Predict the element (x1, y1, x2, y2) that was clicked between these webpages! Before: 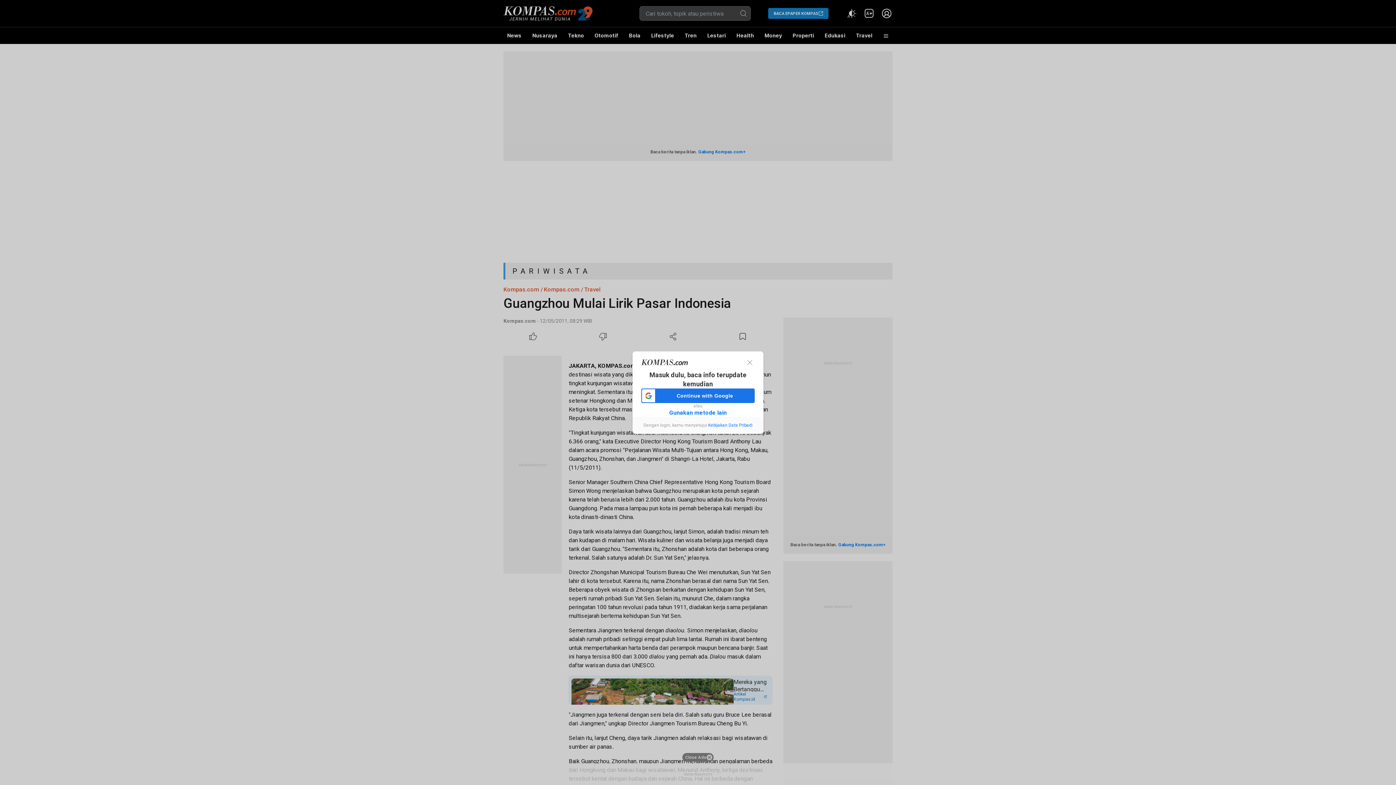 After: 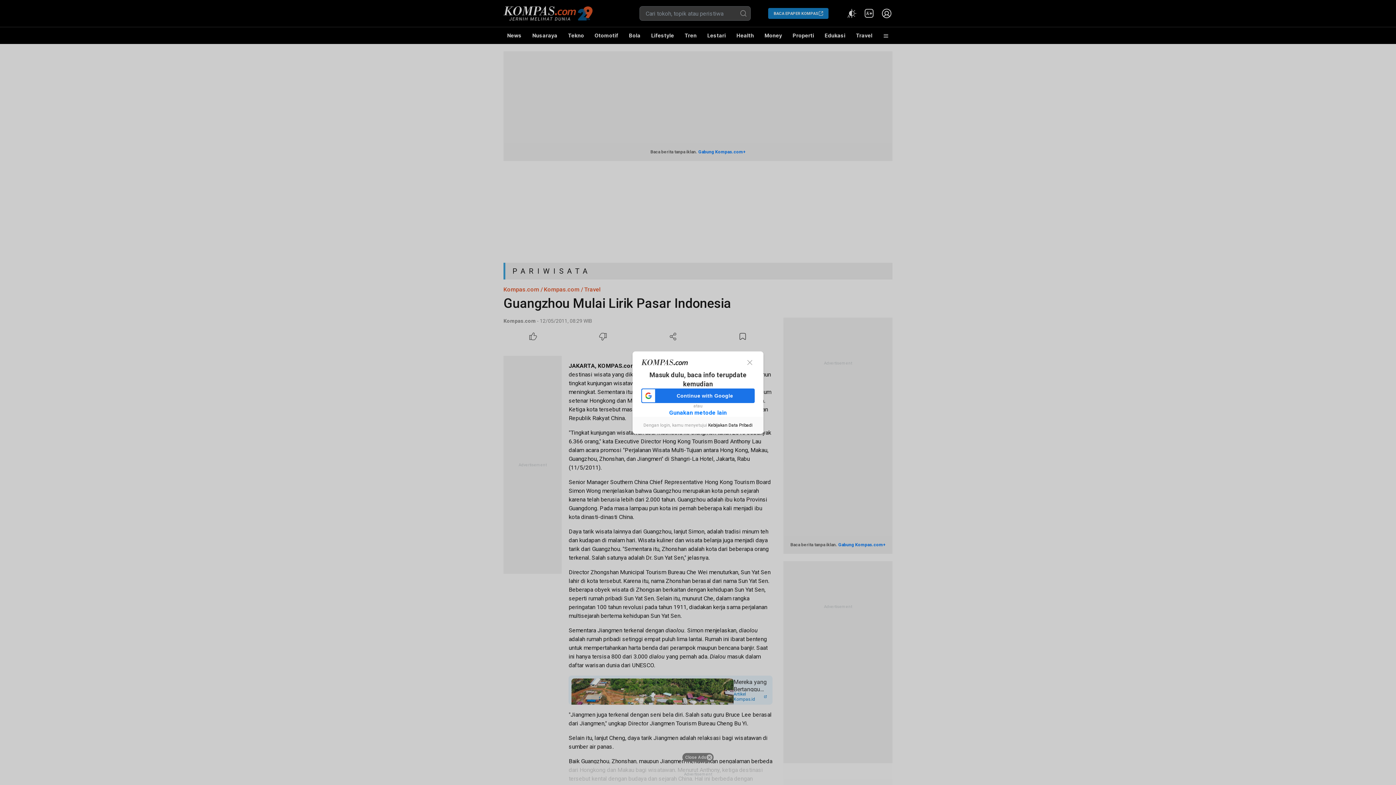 Action: bbox: (708, 422, 752, 427) label: Kebijakan Data Pribadi